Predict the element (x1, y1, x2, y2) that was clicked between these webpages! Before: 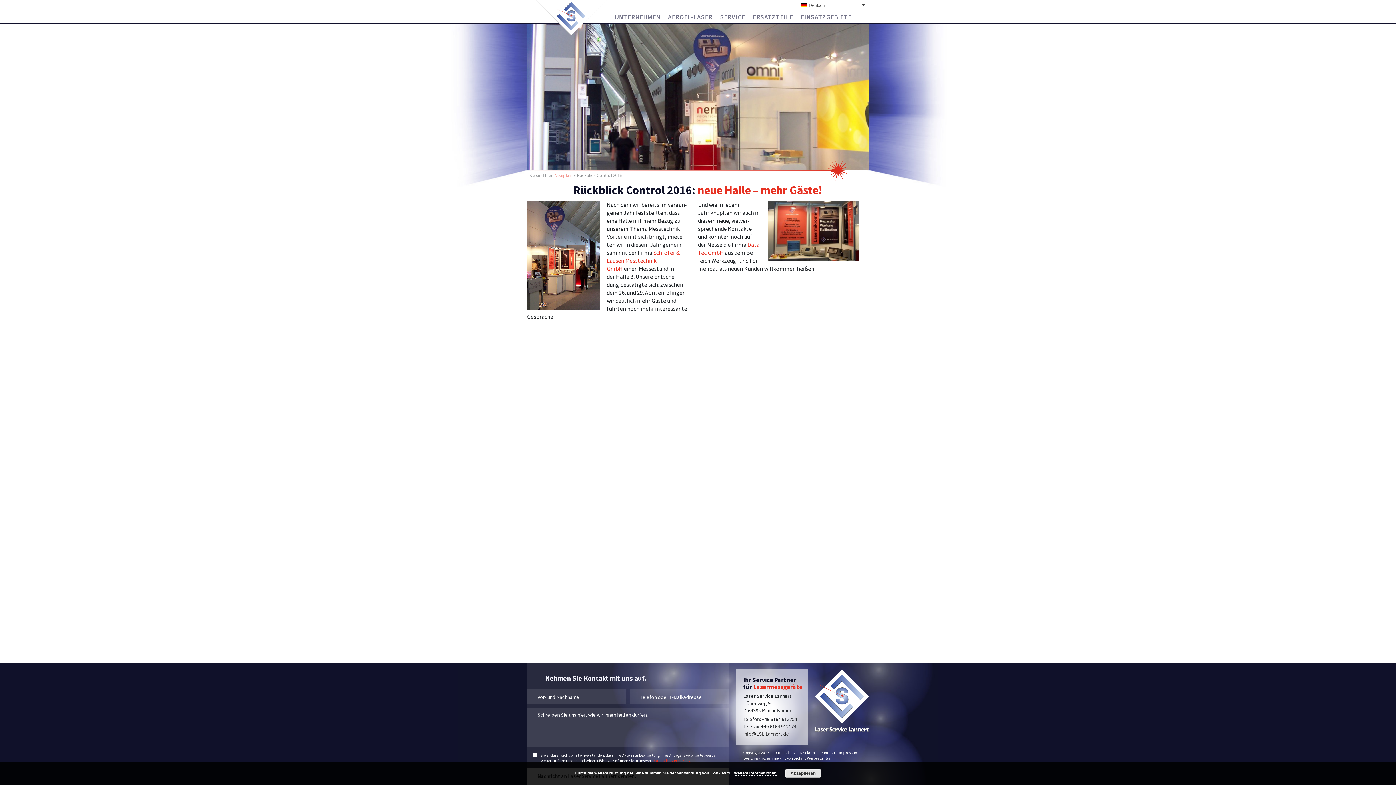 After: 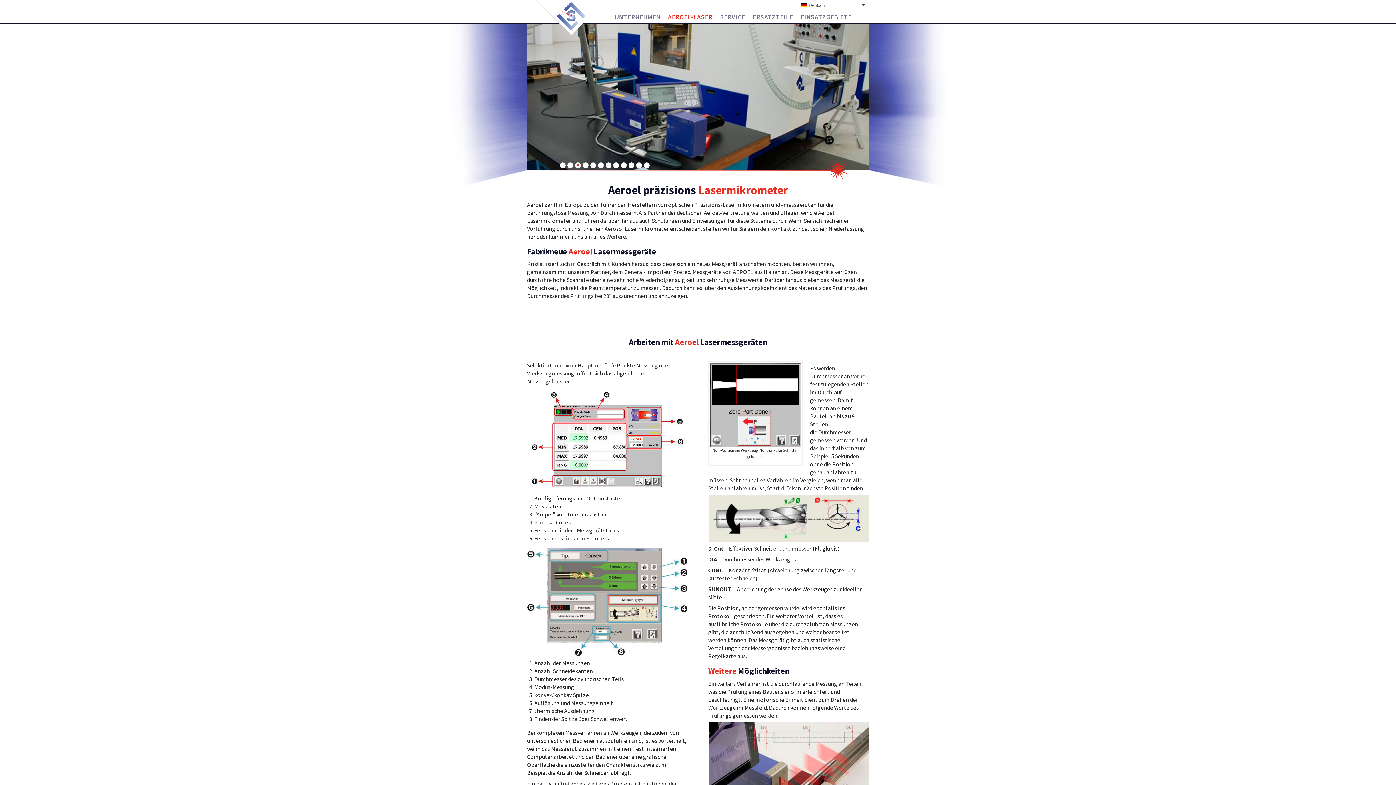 Action: bbox: (668, 12, 712, 21) label: AEROEL-LASER